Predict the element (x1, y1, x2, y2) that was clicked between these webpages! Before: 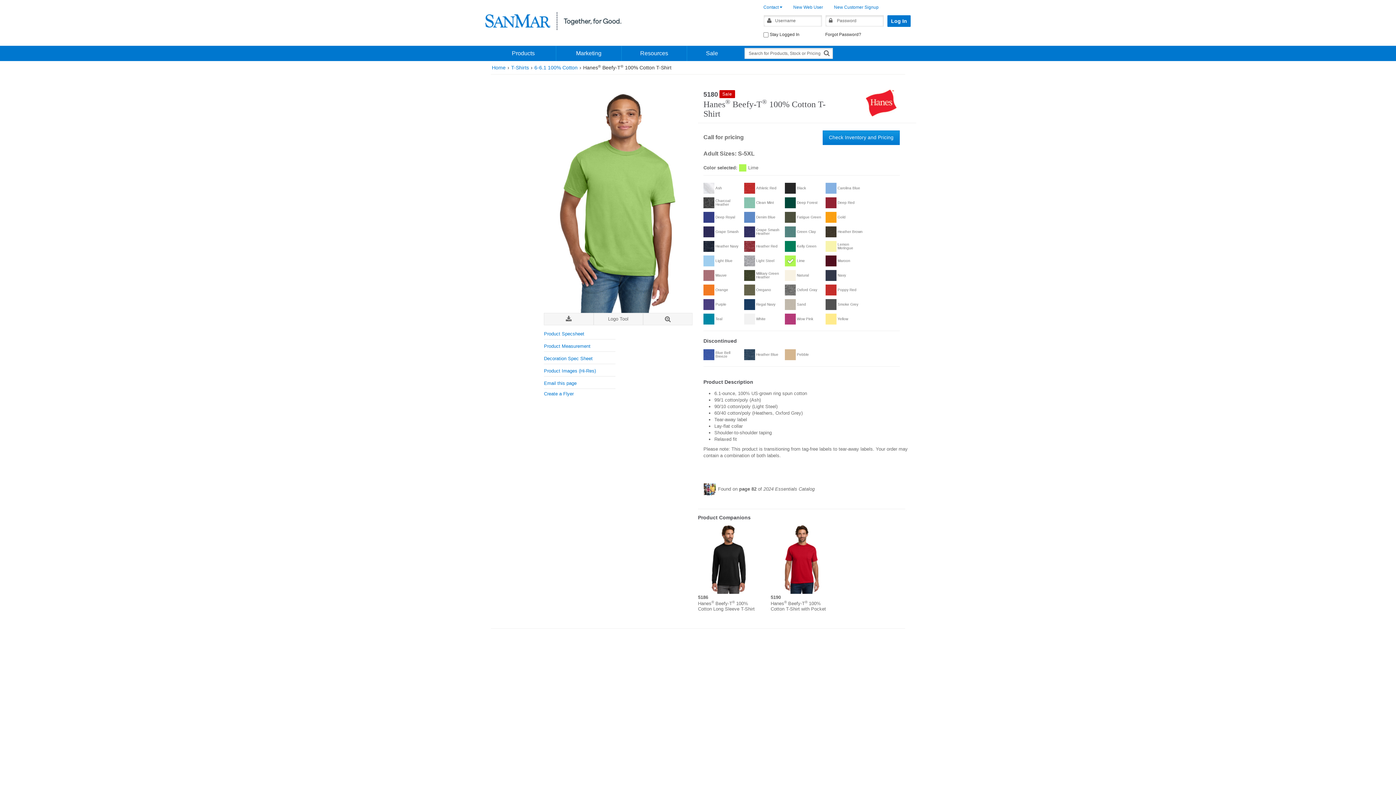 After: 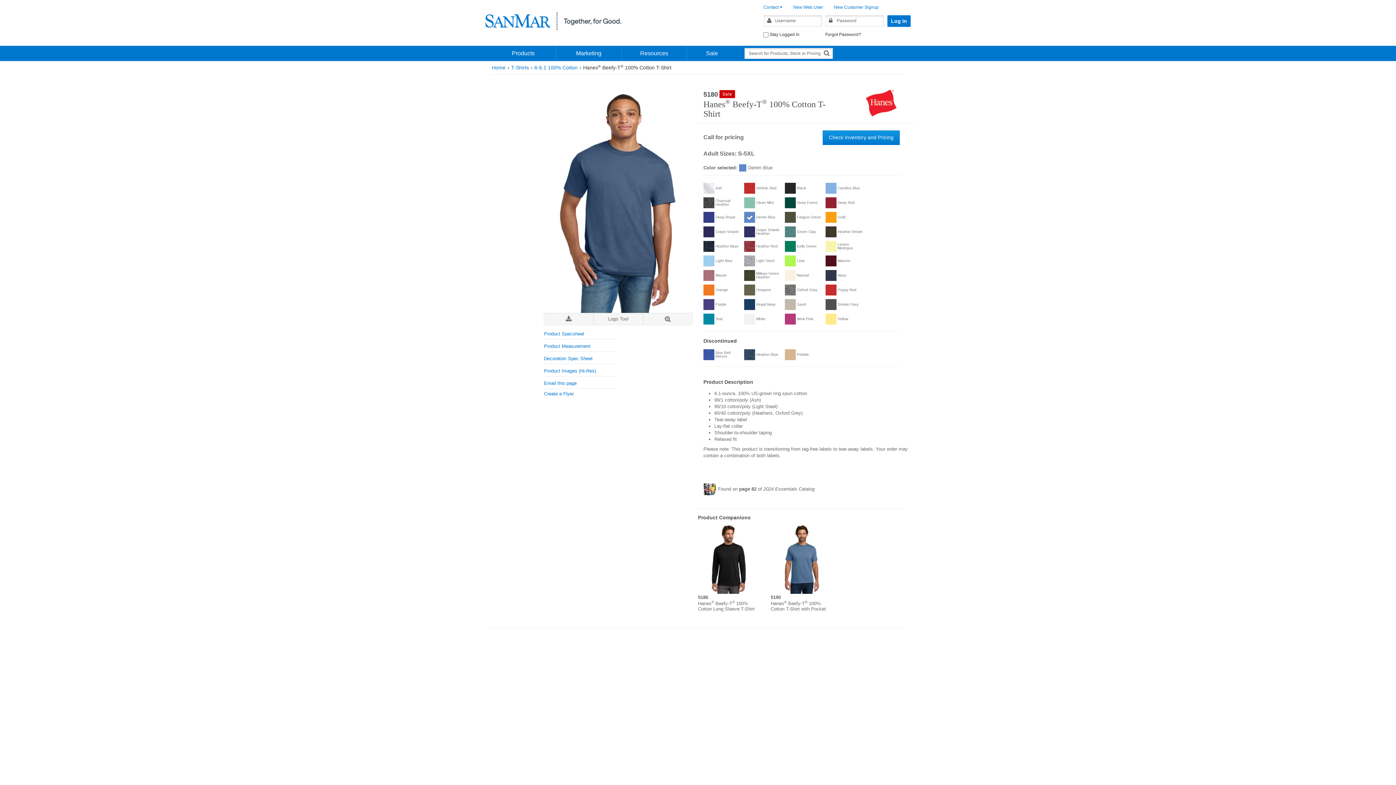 Action: label: Denim Blue bbox: (744, 211, 785, 222)